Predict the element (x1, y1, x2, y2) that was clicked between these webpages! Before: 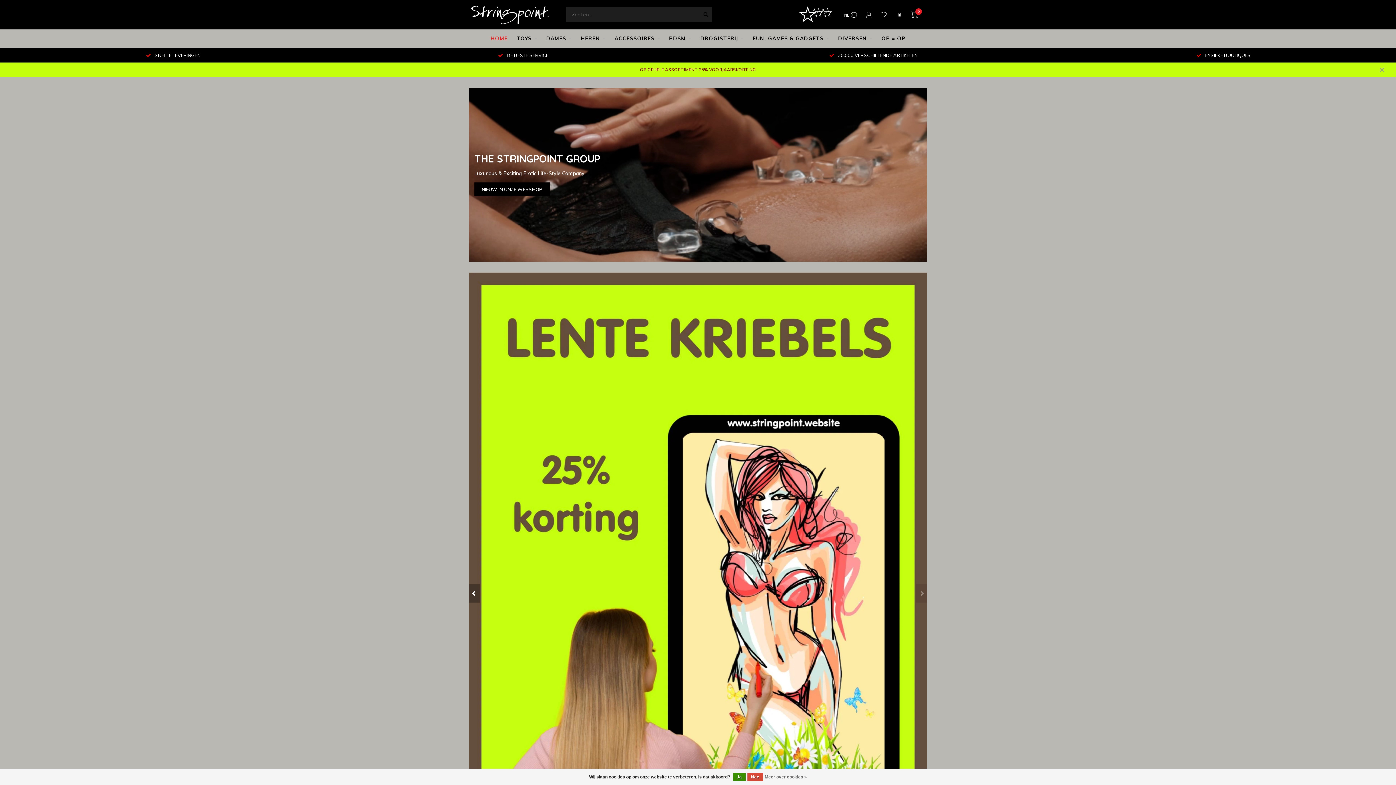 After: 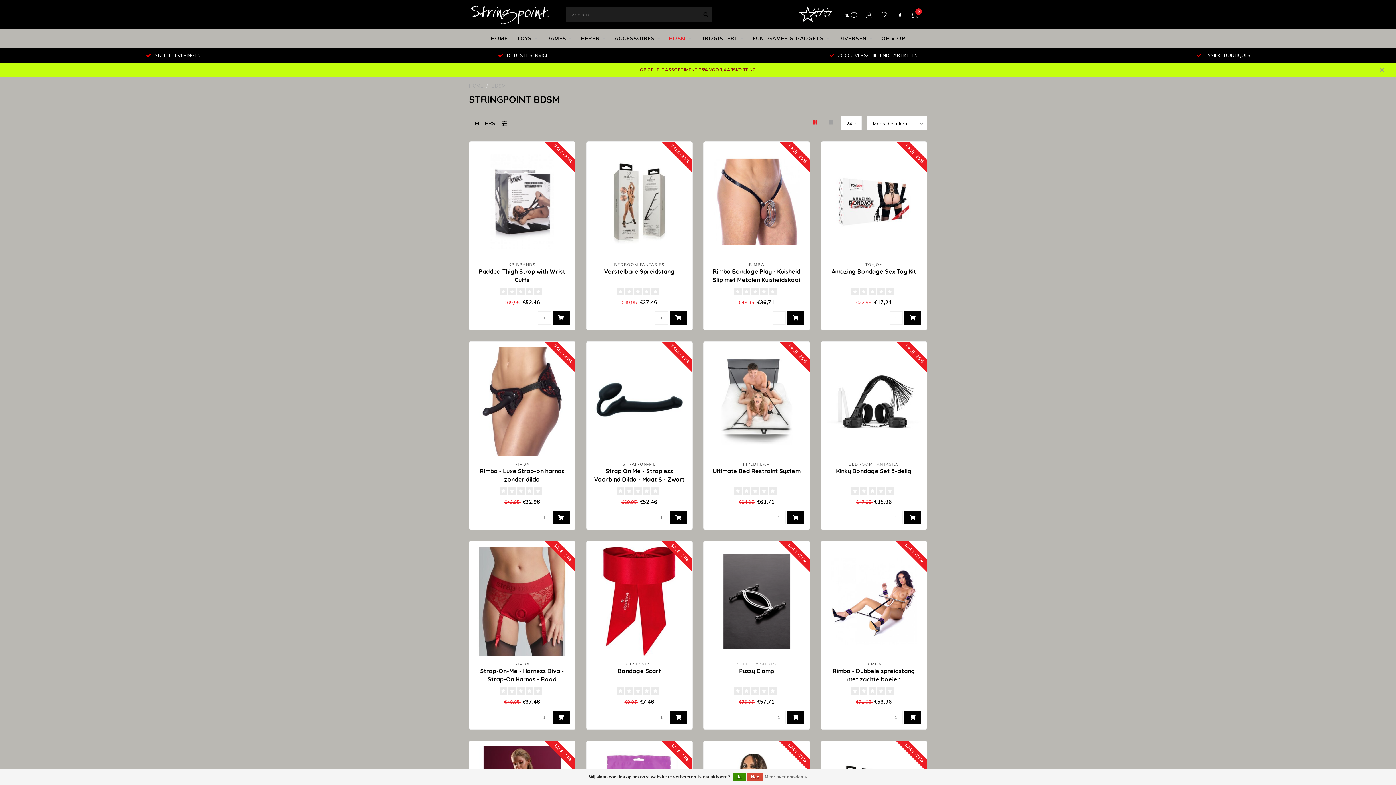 Action: label: BDSM bbox: (669, 29, 691, 47)